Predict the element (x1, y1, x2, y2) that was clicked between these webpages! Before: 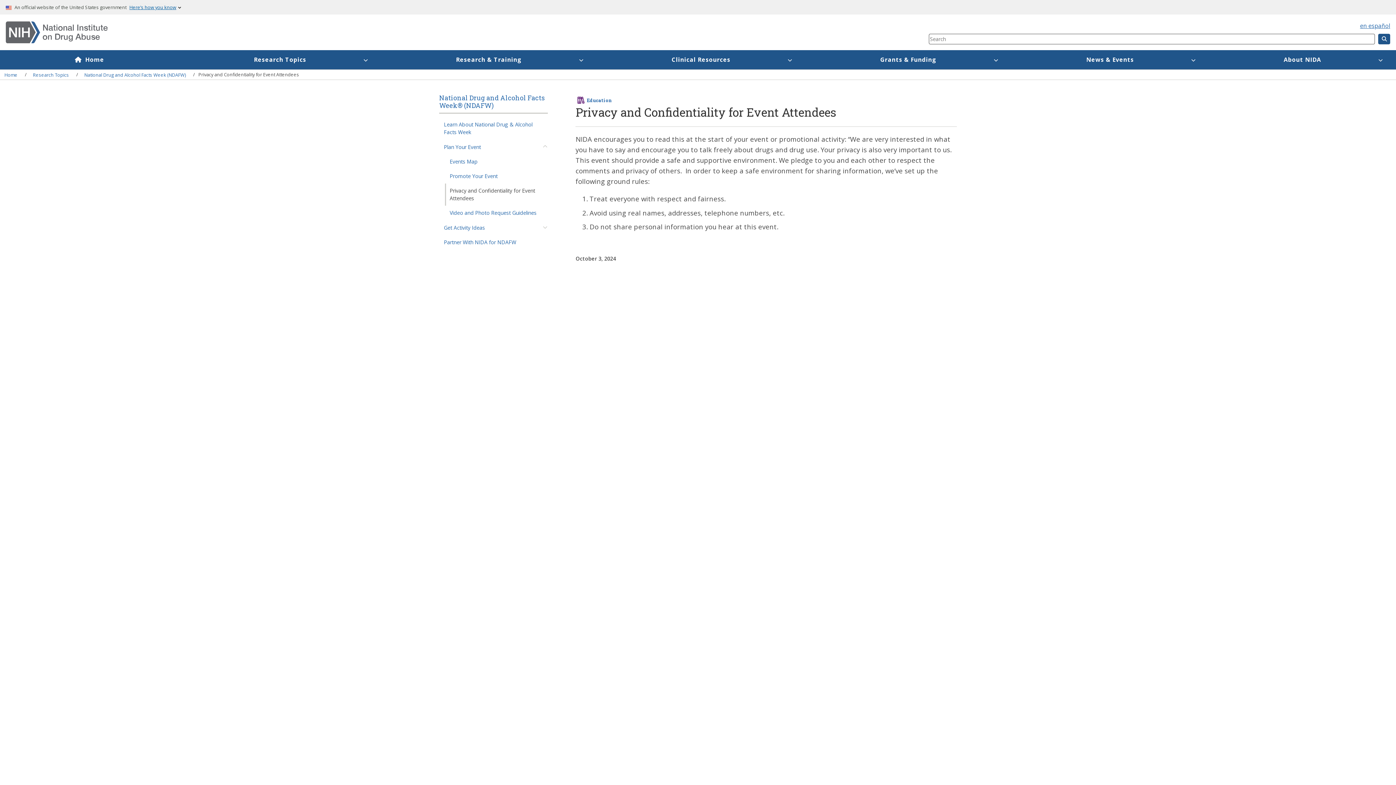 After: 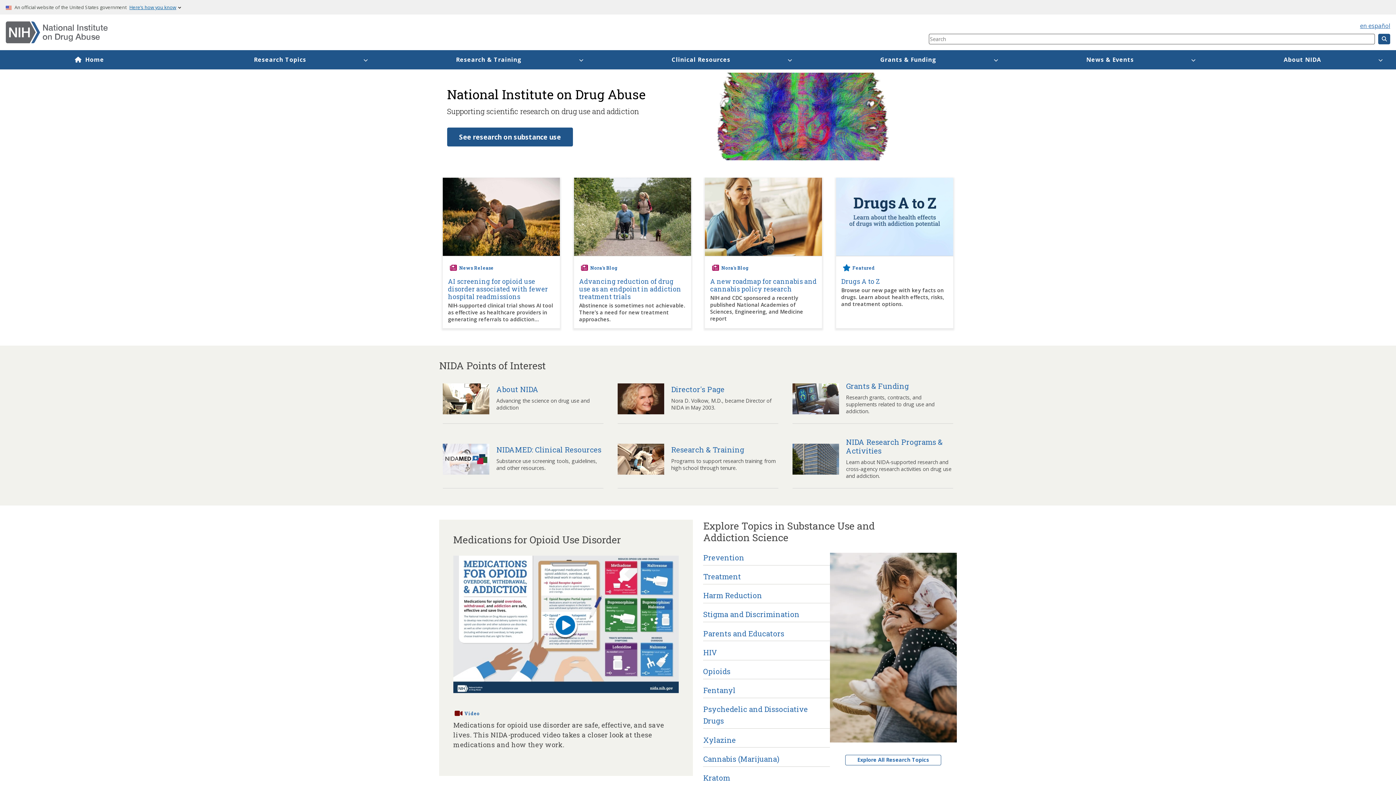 Action: label: Home bbox: (1, 70, 20, 79)